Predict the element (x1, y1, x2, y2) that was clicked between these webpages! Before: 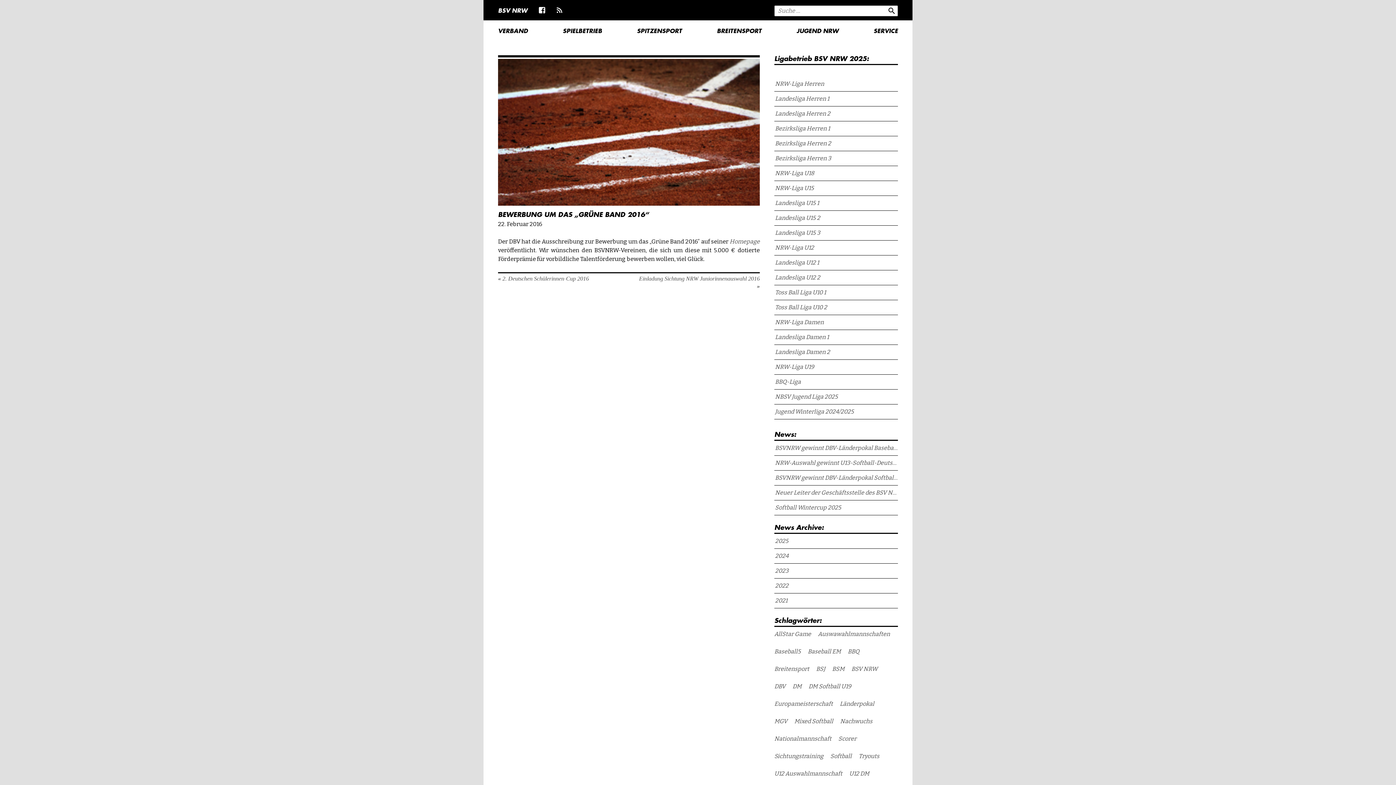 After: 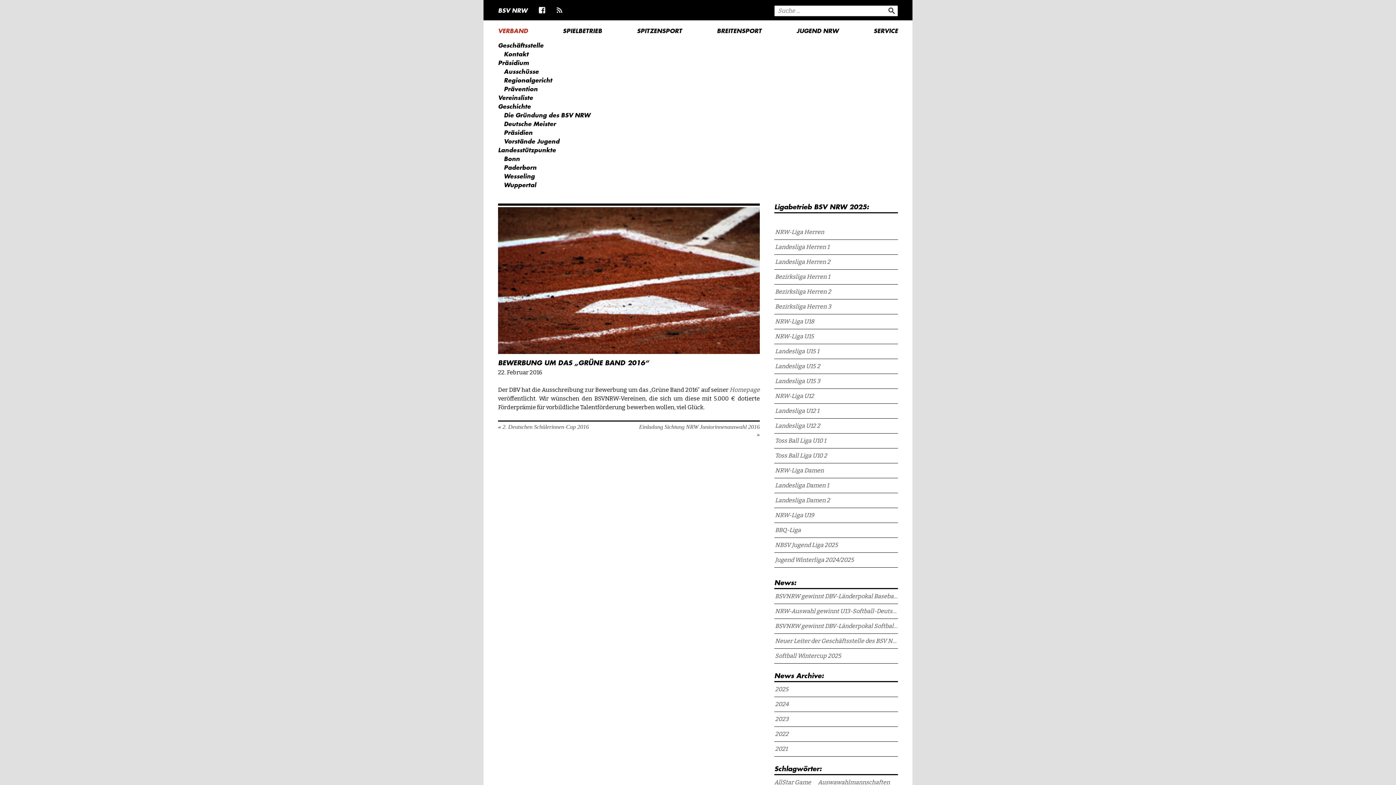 Action: bbox: (498, 26, 528, 34) label: VERBAND